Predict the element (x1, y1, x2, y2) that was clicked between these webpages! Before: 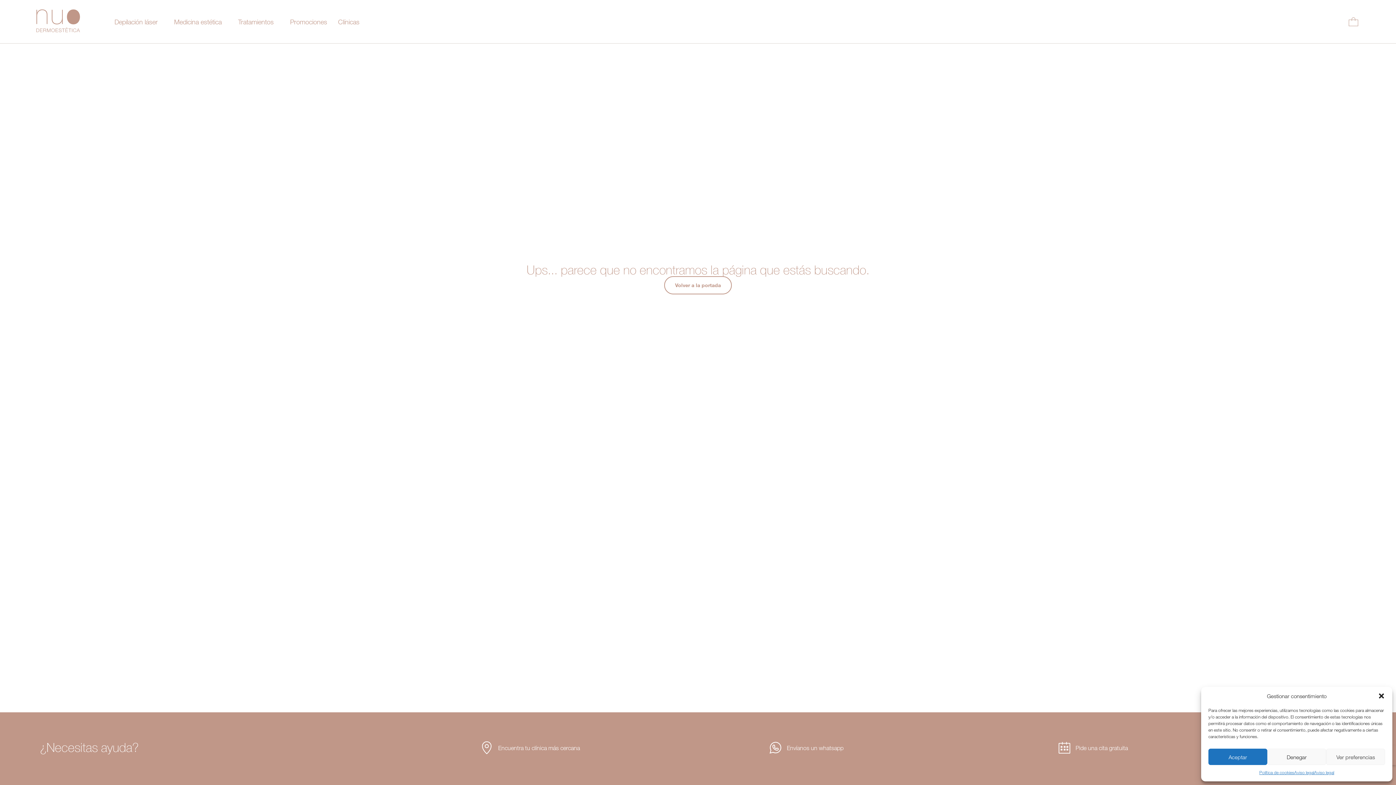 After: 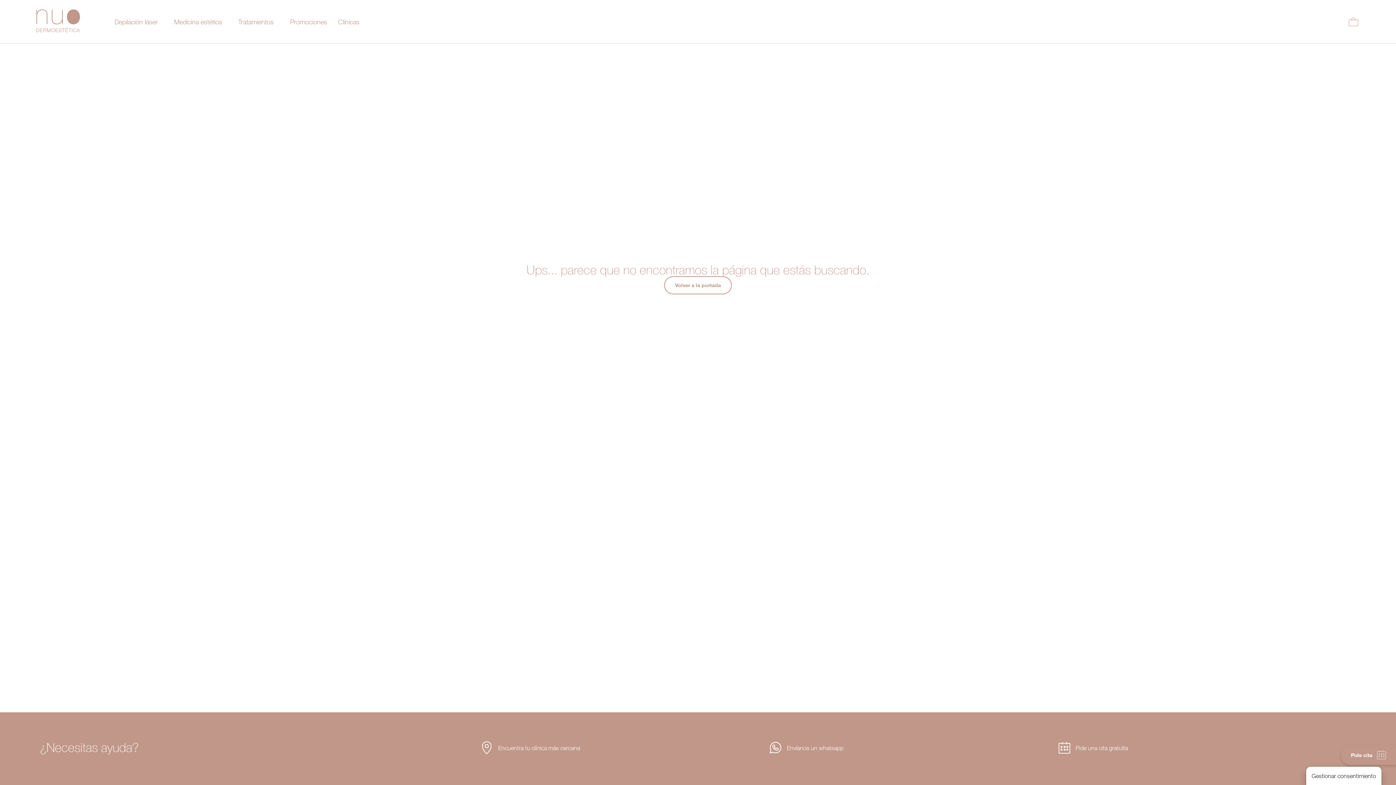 Action: label: Cerrar ventana bbox: (1378, 692, 1385, 700)